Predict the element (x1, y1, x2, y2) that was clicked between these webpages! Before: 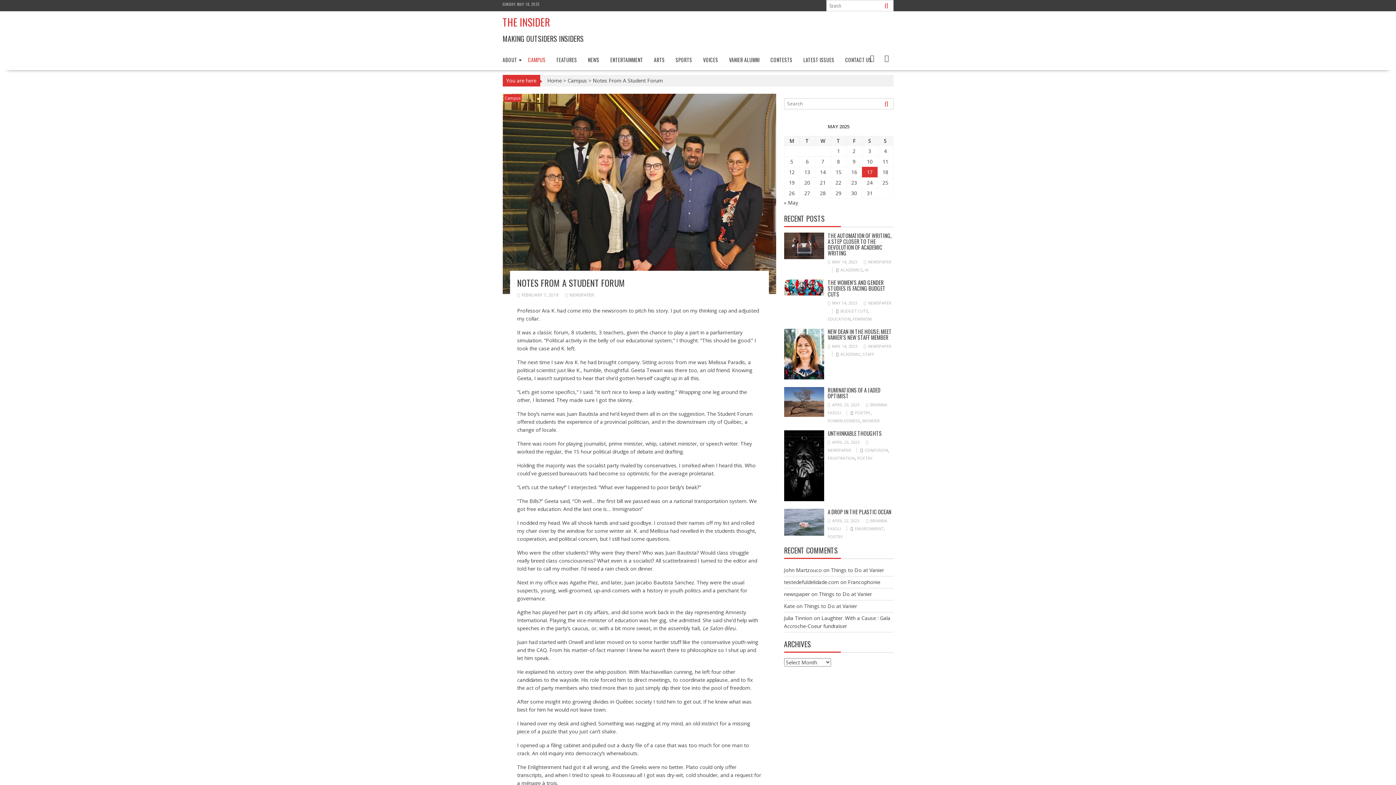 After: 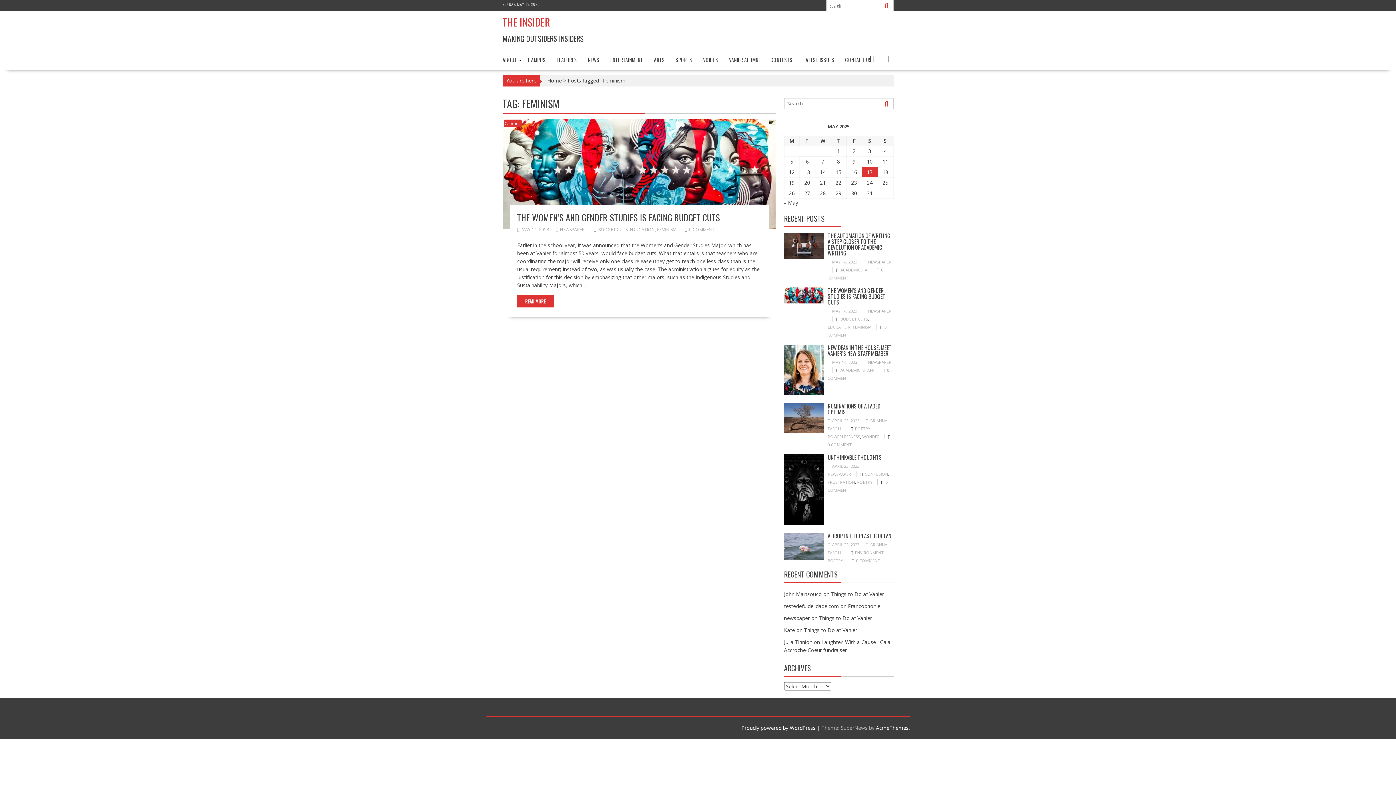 Action: bbox: (853, 316, 871, 321) label: FEMINISM